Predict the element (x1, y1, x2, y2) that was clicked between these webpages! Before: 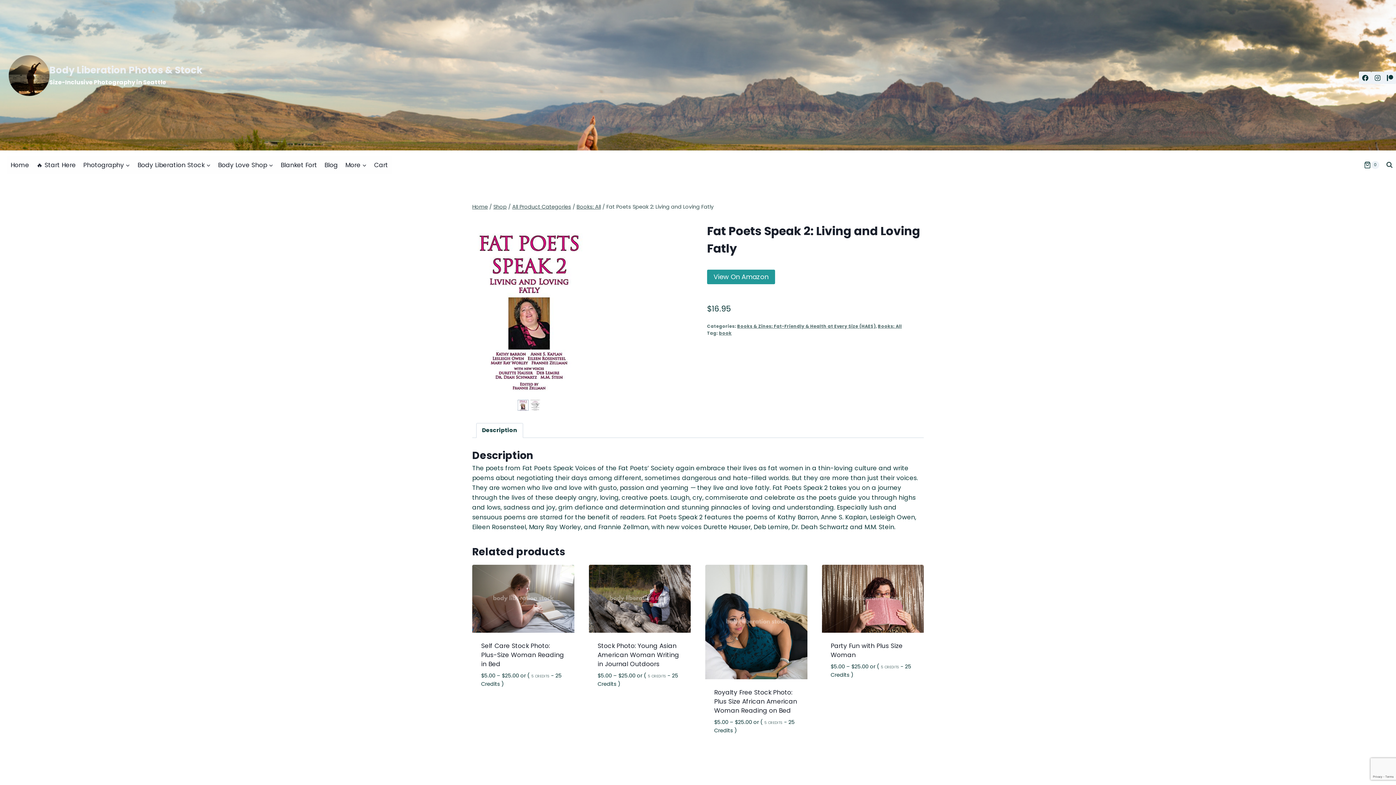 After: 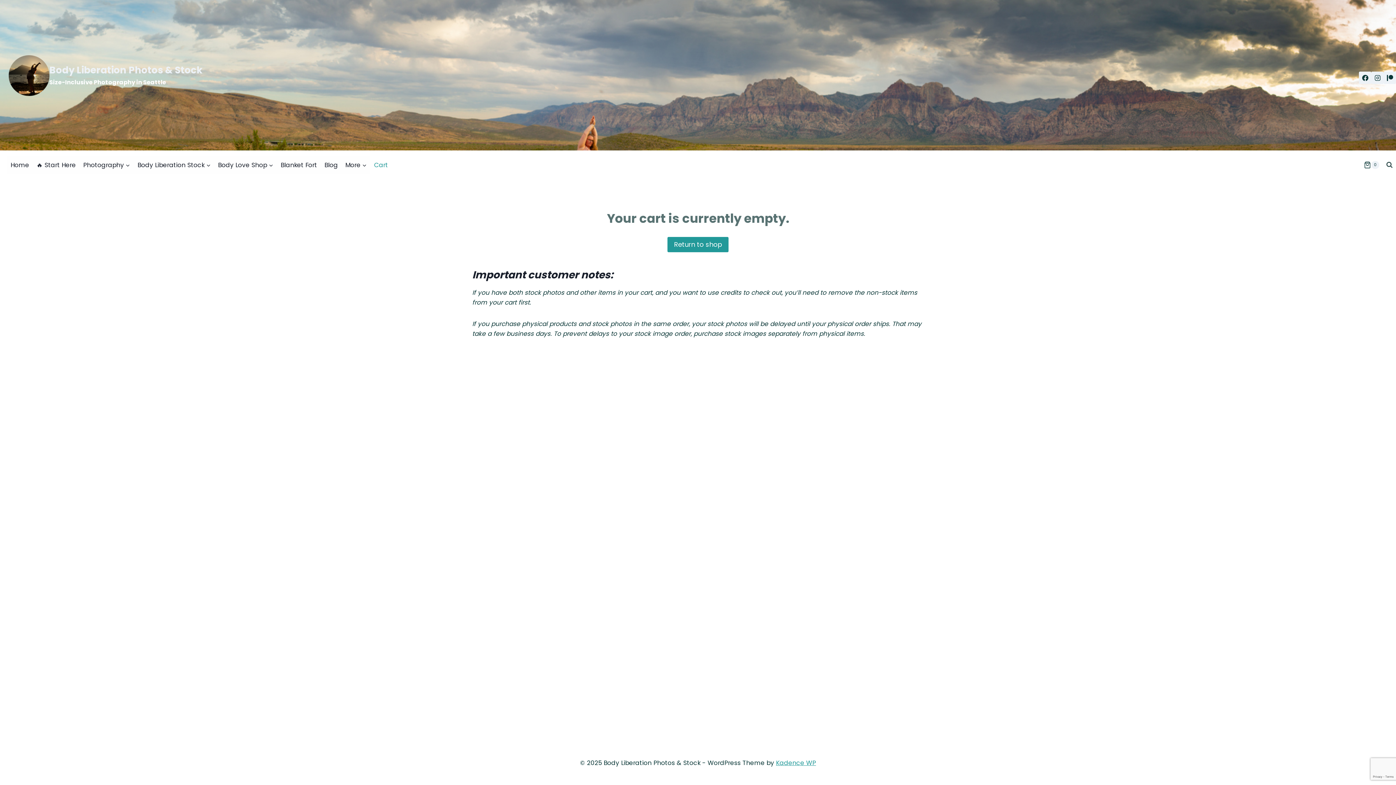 Action: label: Cart bbox: (370, 156, 391, 173)